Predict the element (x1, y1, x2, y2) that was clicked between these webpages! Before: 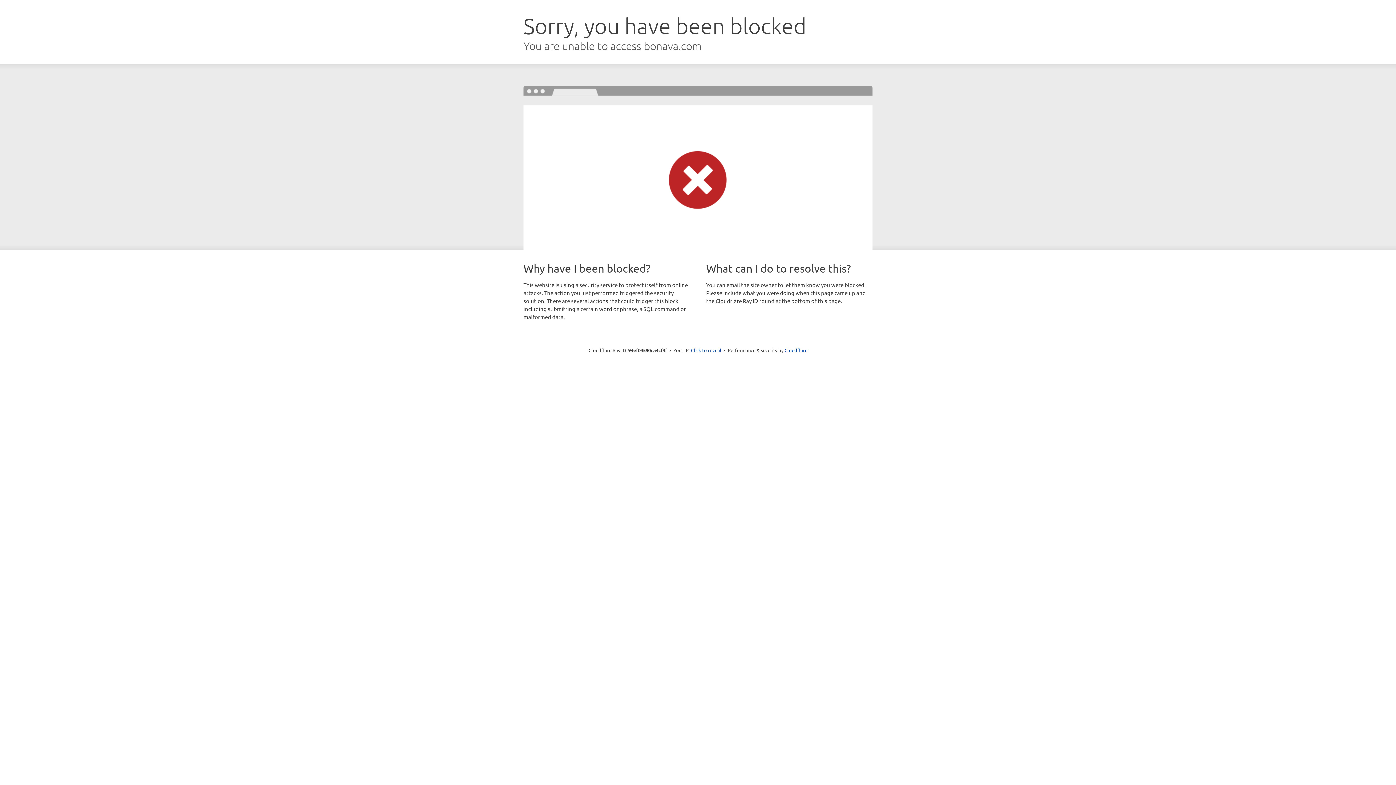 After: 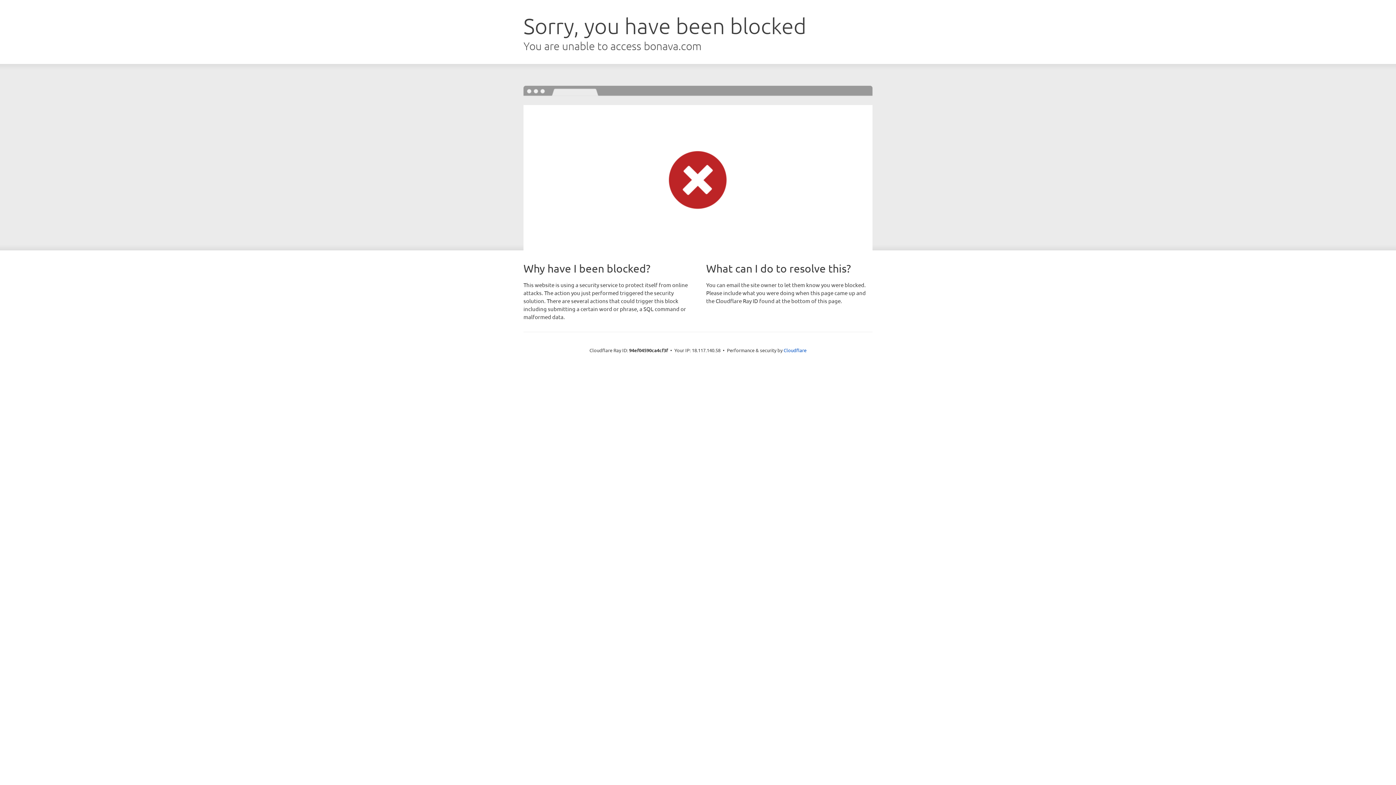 Action: bbox: (691, 346, 721, 353) label: Click to reveal